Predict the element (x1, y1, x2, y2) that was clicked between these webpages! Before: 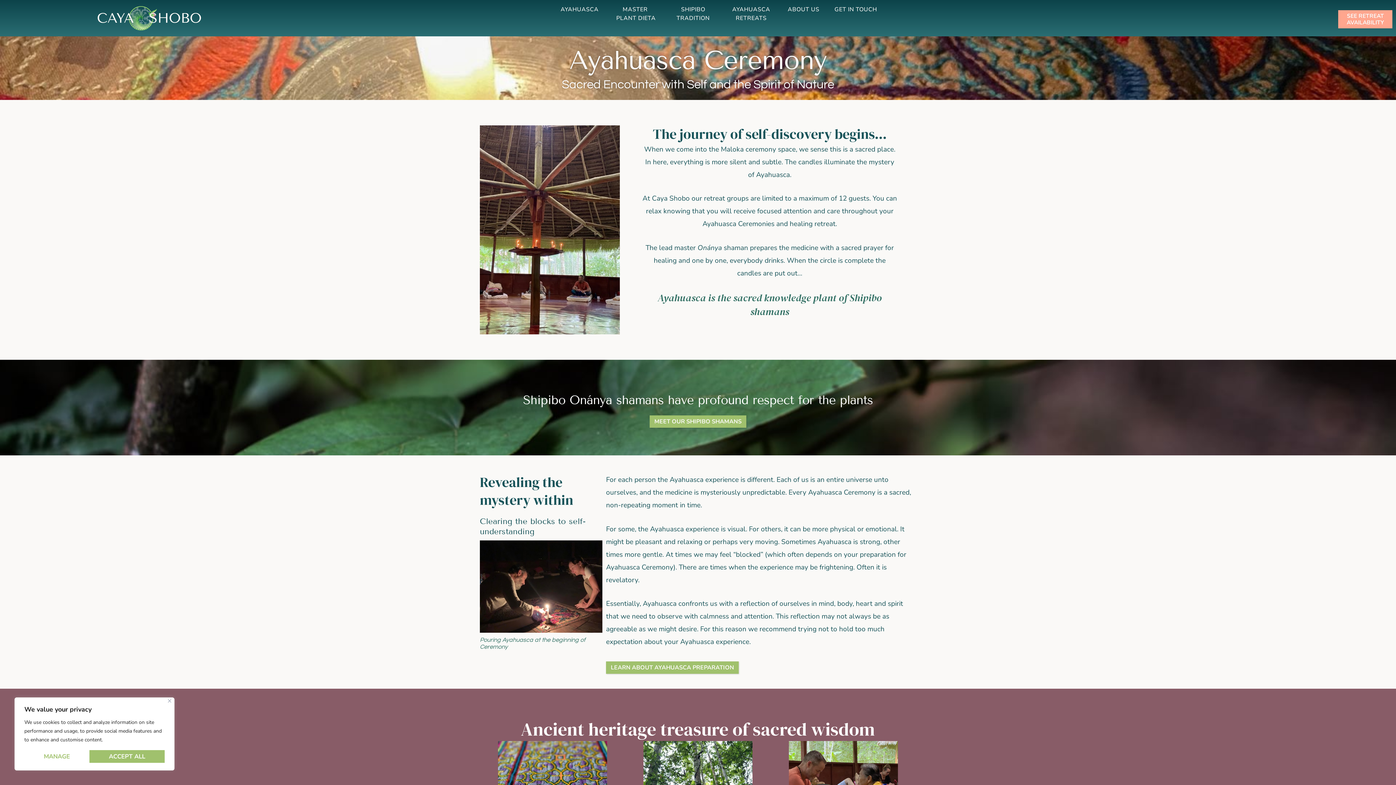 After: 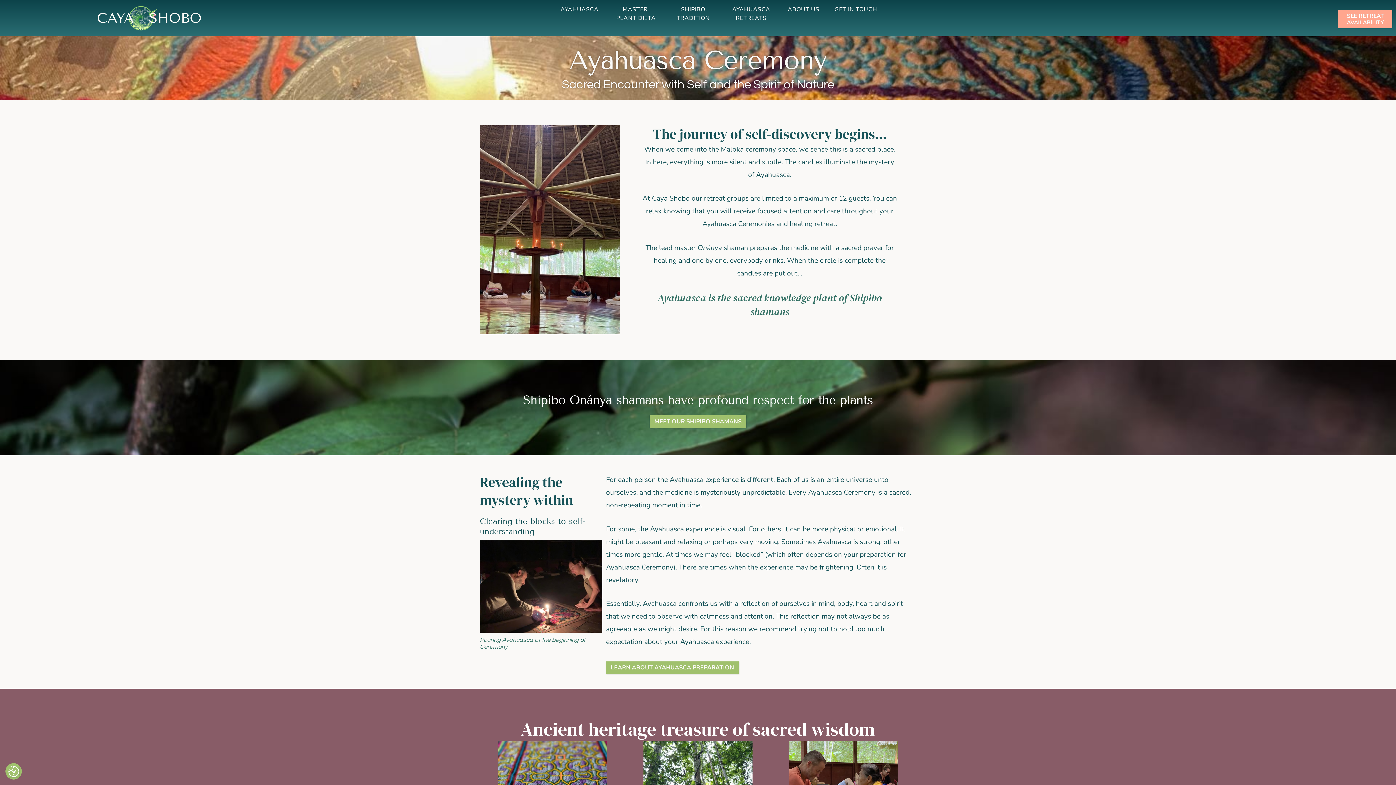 Action: label: Close bbox: (168, 699, 171, 702)